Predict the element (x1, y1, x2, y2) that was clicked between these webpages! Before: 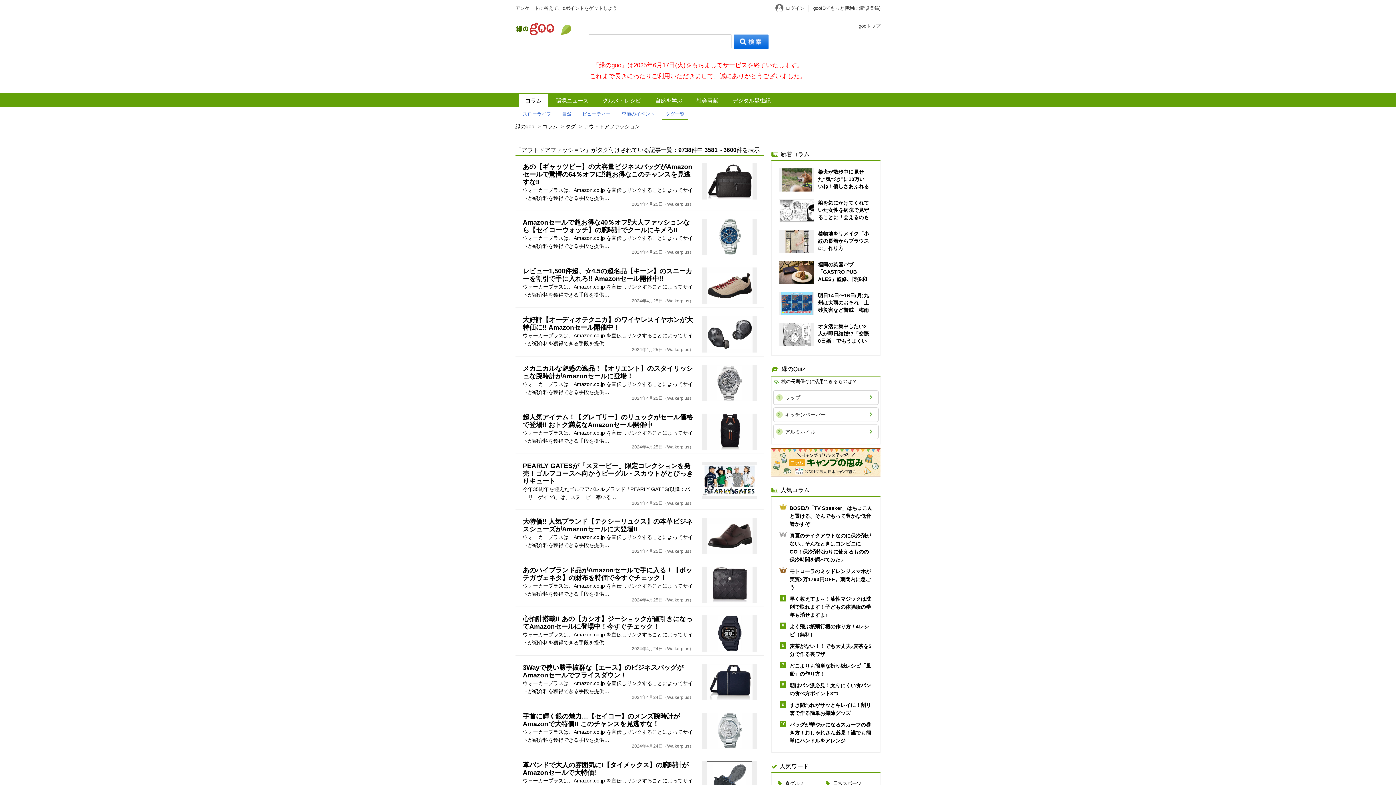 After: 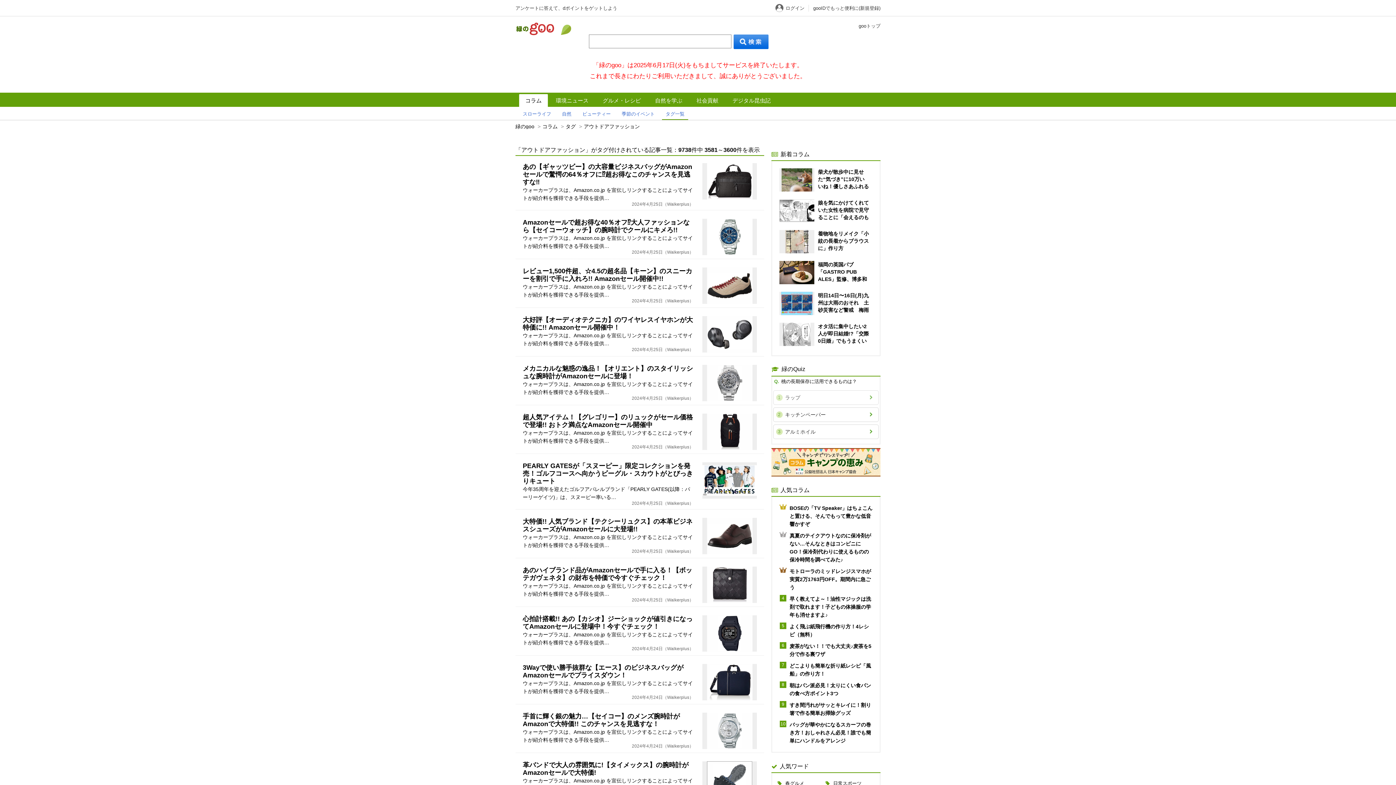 Action: bbox: (773, 390, 878, 405) label: ラップ